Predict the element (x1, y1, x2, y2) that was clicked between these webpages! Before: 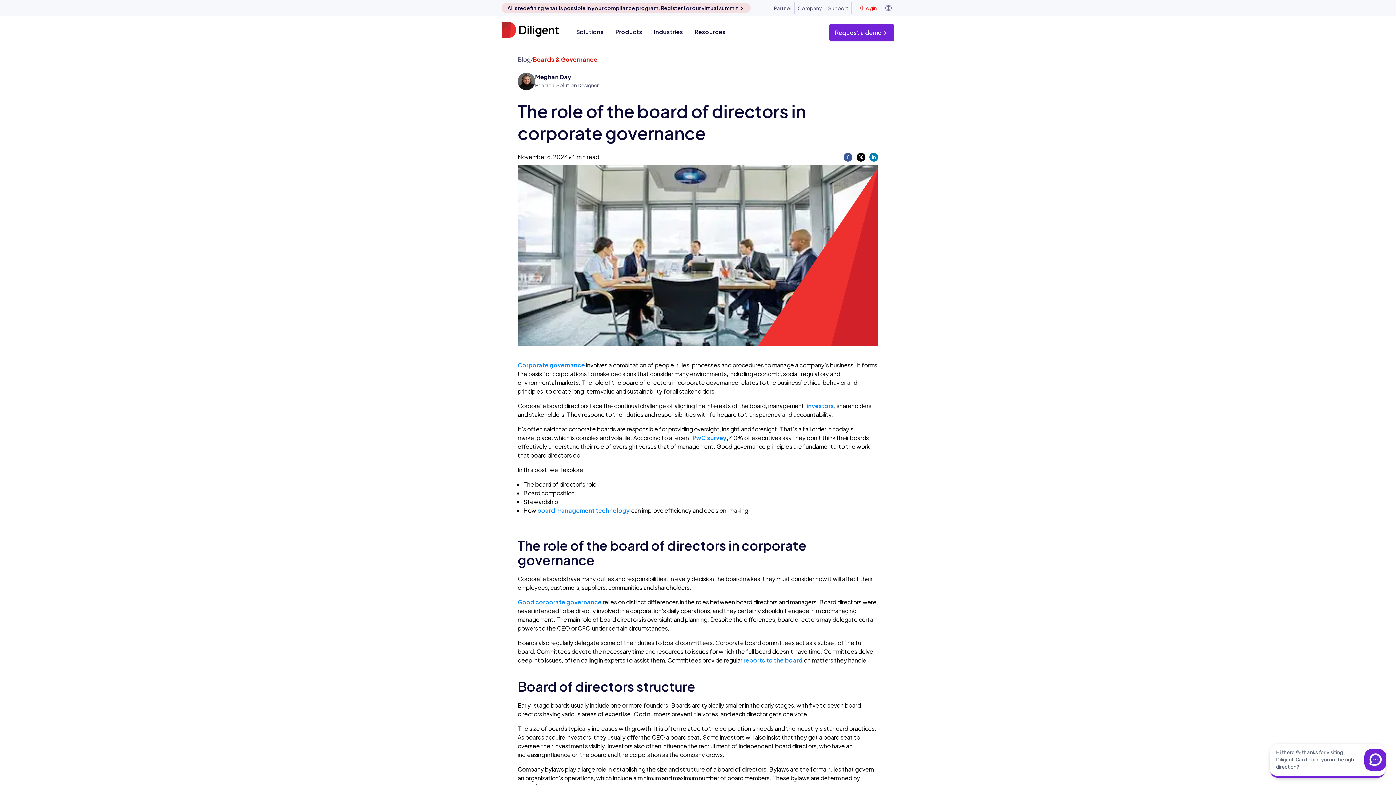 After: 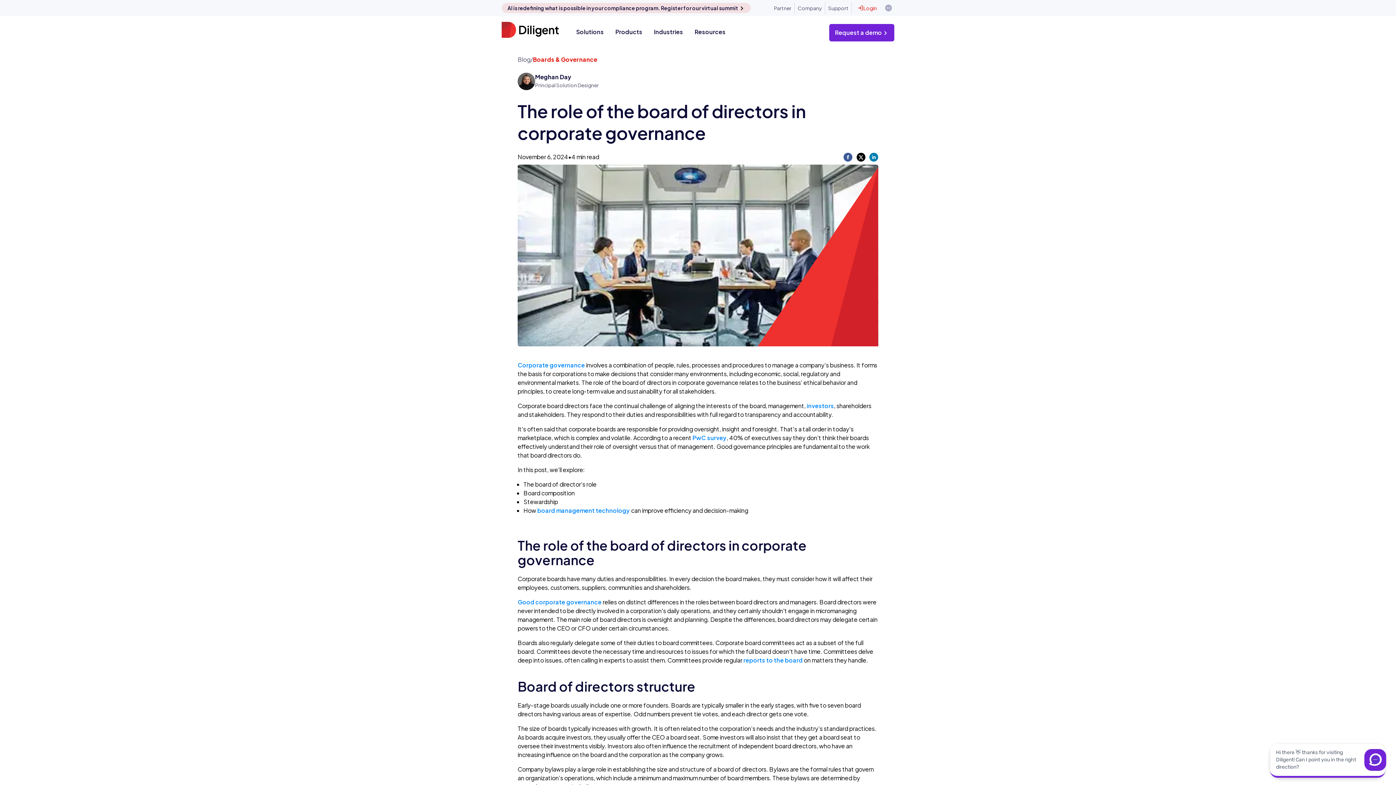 Action: bbox: (843, 152, 852, 161) label: facebook